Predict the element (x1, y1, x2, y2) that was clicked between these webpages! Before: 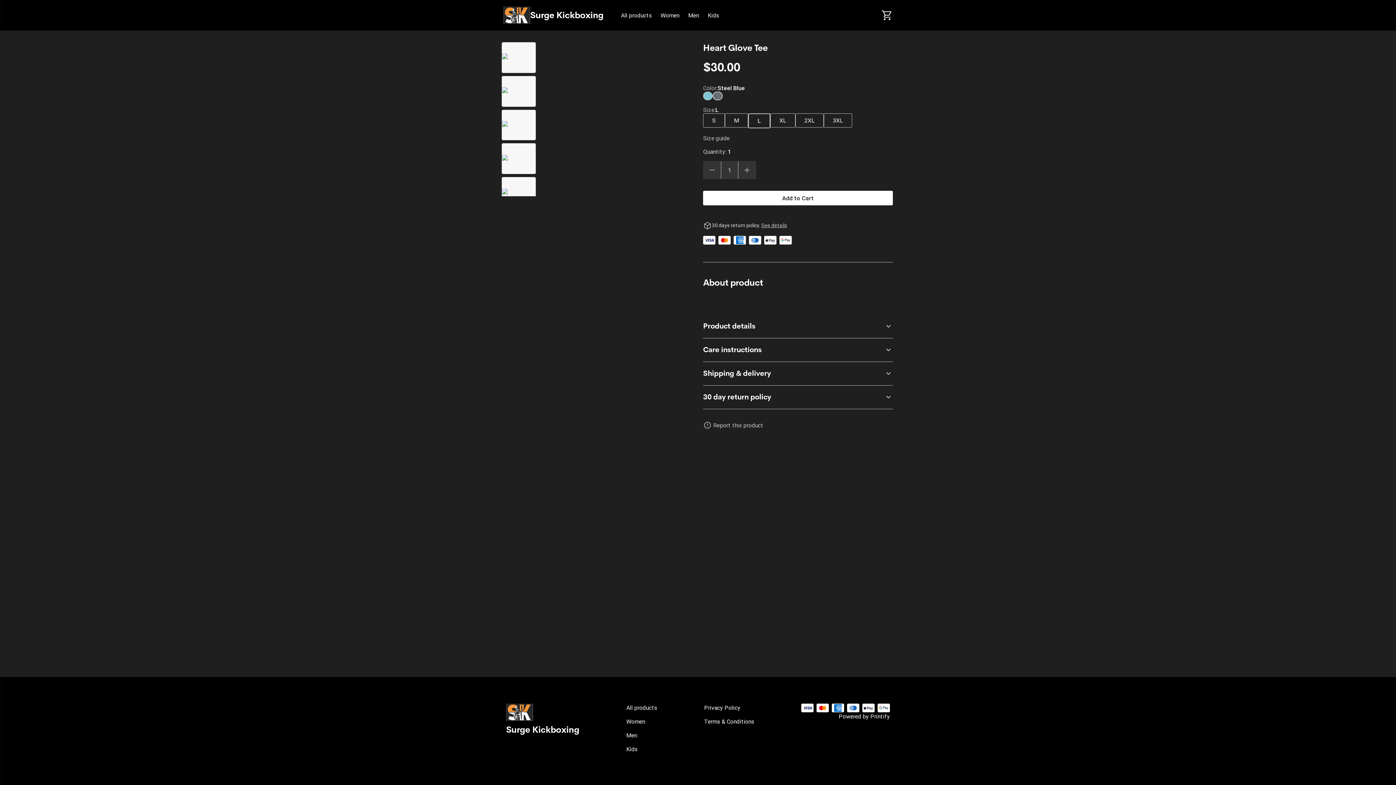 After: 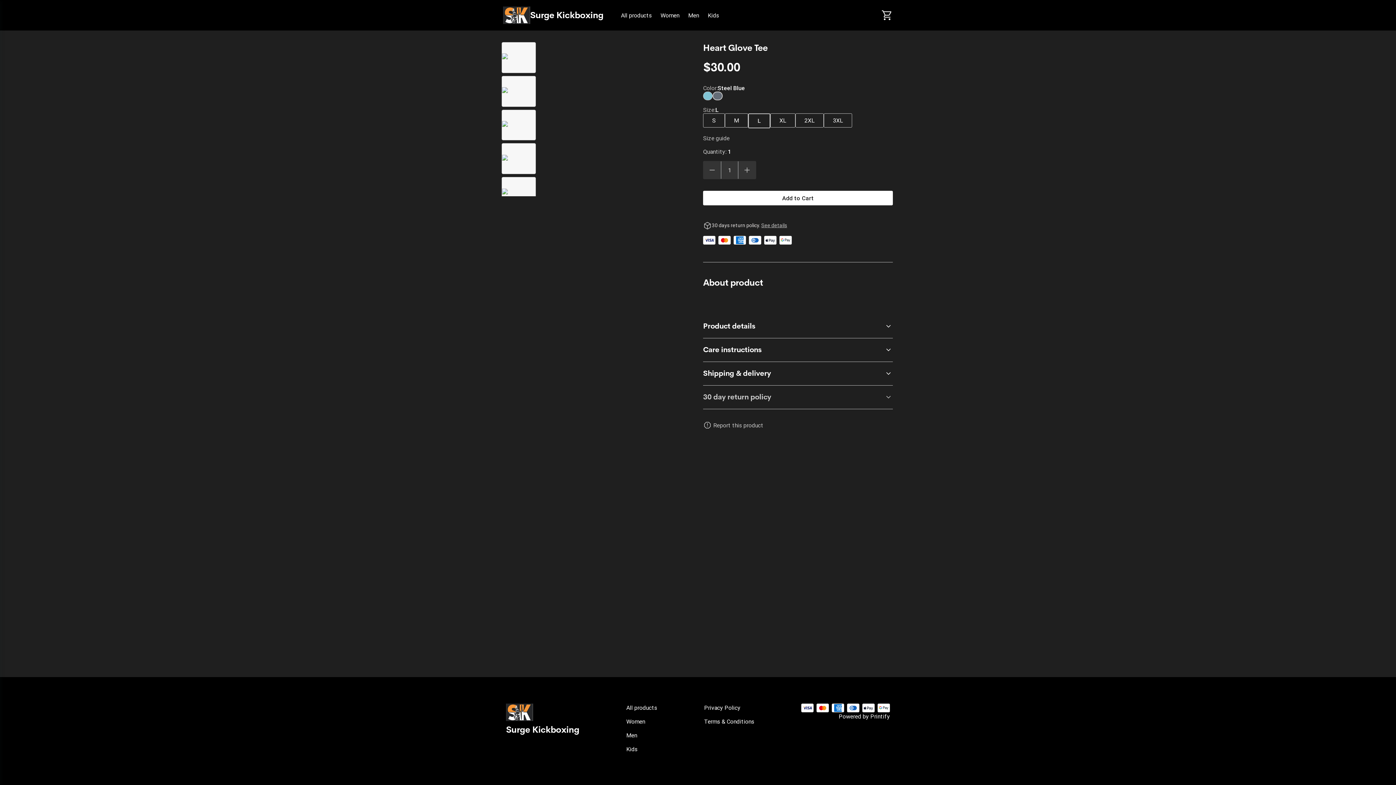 Action: bbox: (703, 385, 893, 409) label: accordion-header-secondary-cdk-accordion-child-8043